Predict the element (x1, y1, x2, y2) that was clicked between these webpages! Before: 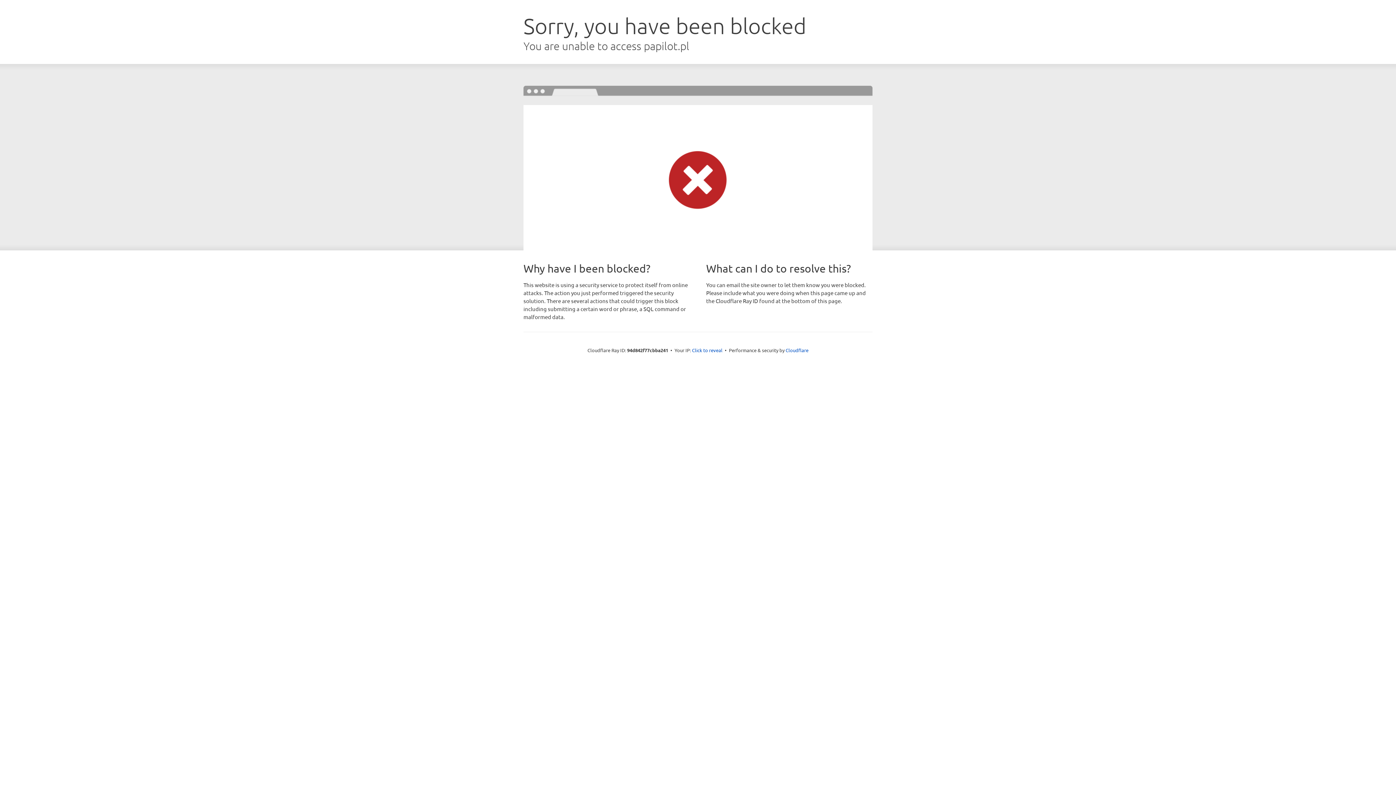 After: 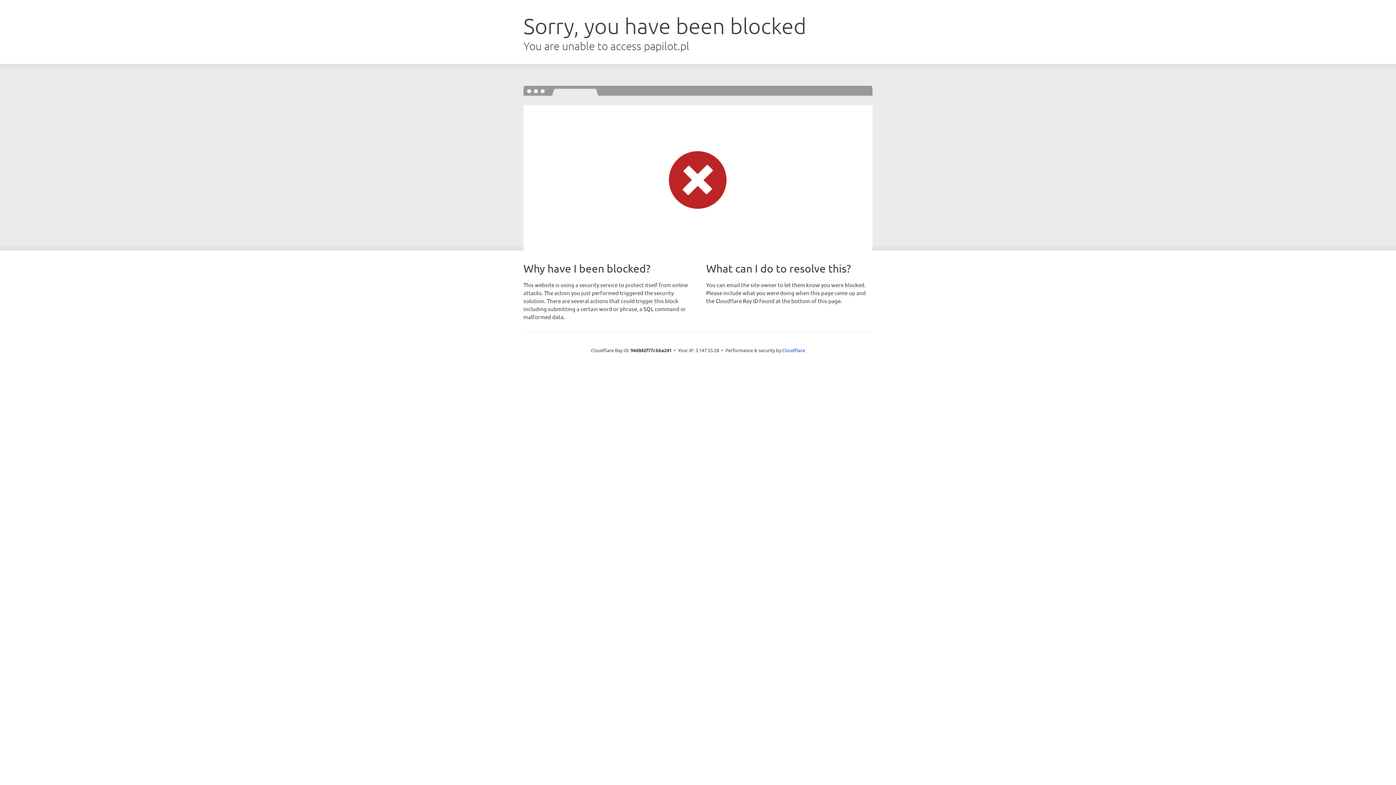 Action: bbox: (692, 346, 722, 353) label: Click to reveal